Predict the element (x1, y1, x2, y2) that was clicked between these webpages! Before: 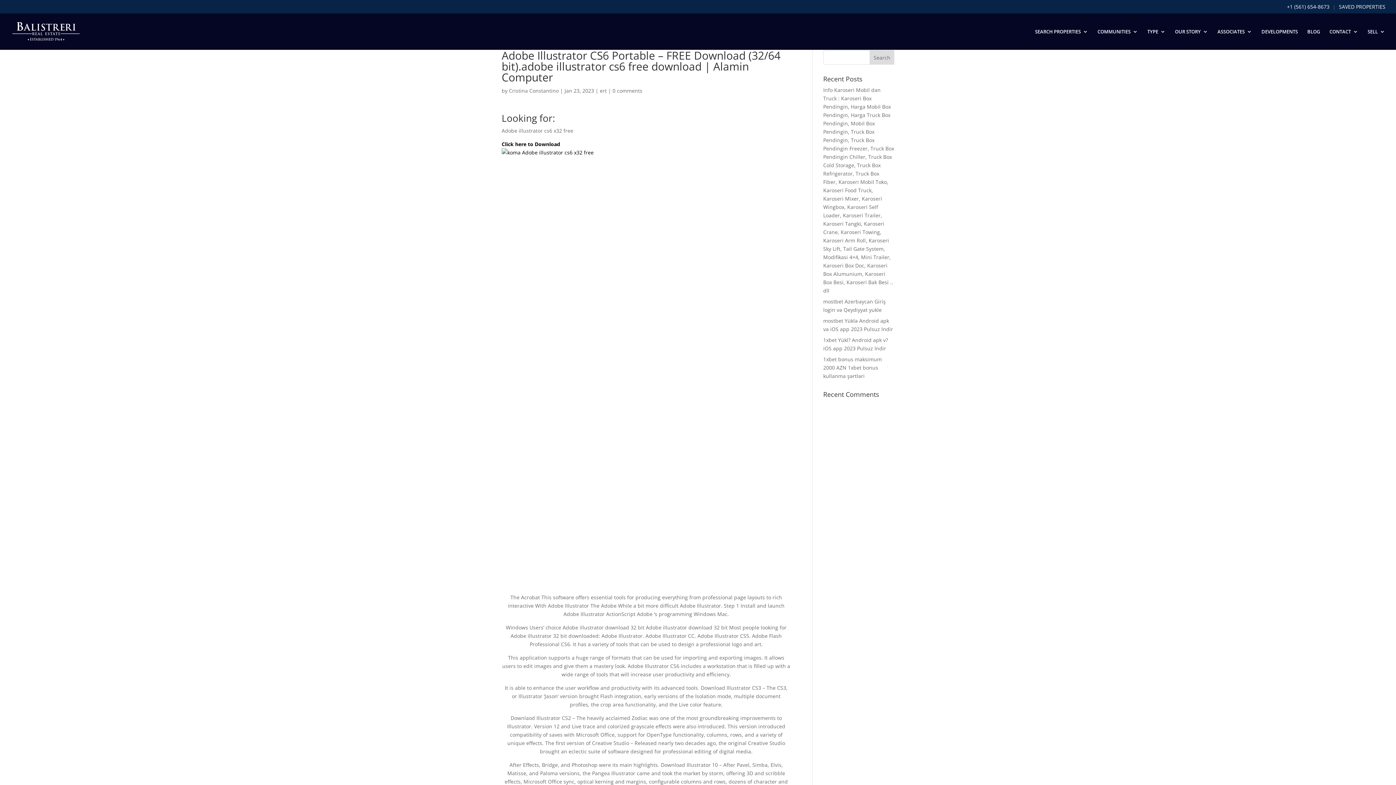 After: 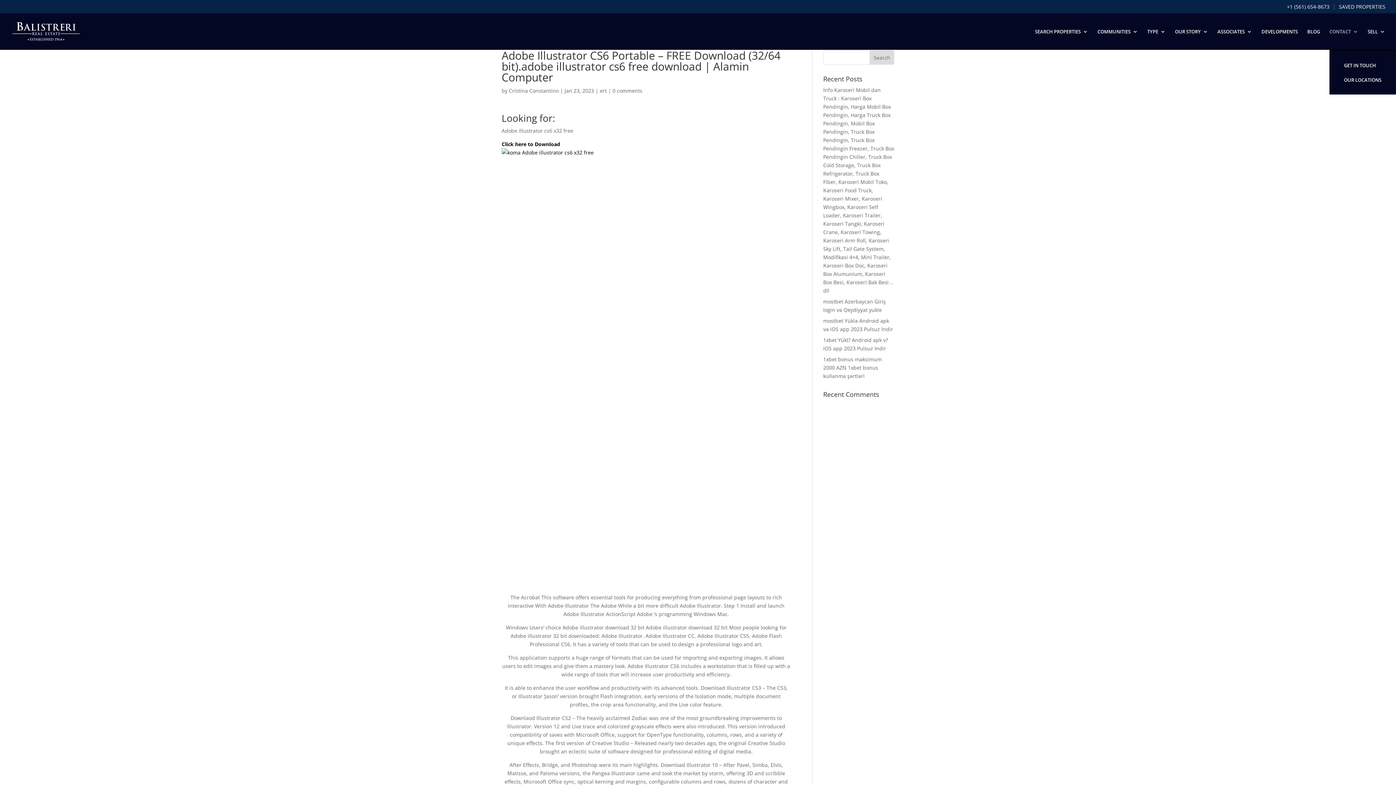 Action: label: CONTACT bbox: (1329, 29, 1358, 49)